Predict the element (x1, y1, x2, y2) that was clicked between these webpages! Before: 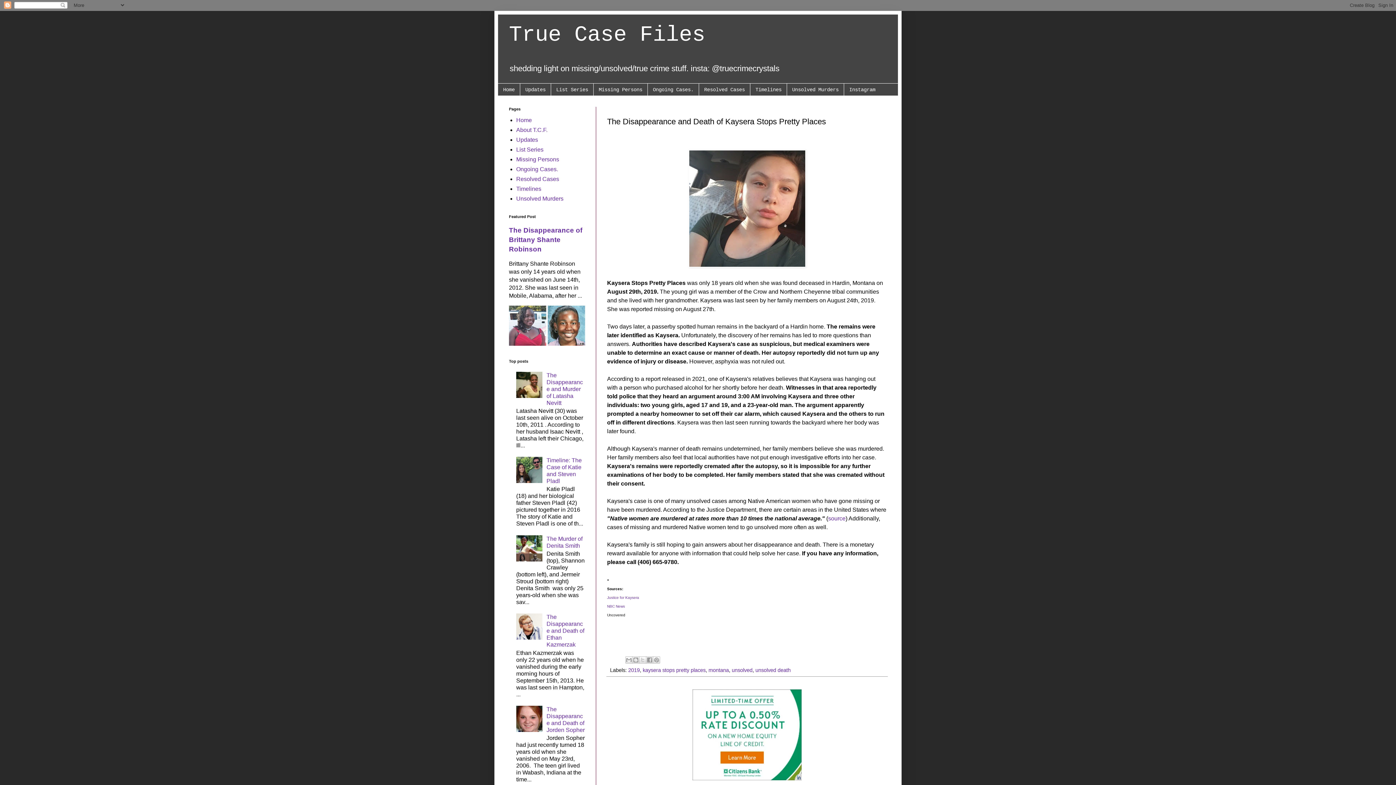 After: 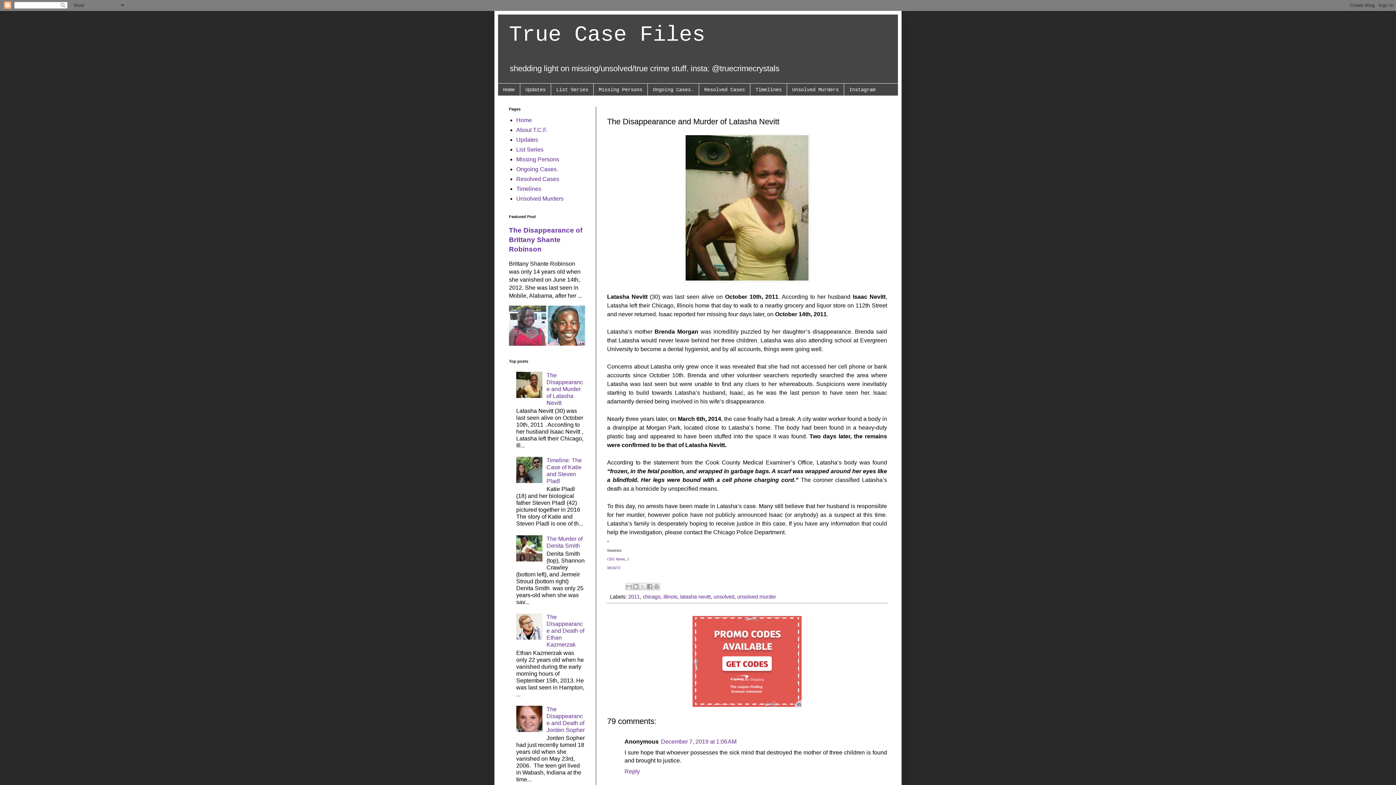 Action: bbox: (546, 372, 583, 406) label: The Disappearance and Murder of Latasha Nevitt